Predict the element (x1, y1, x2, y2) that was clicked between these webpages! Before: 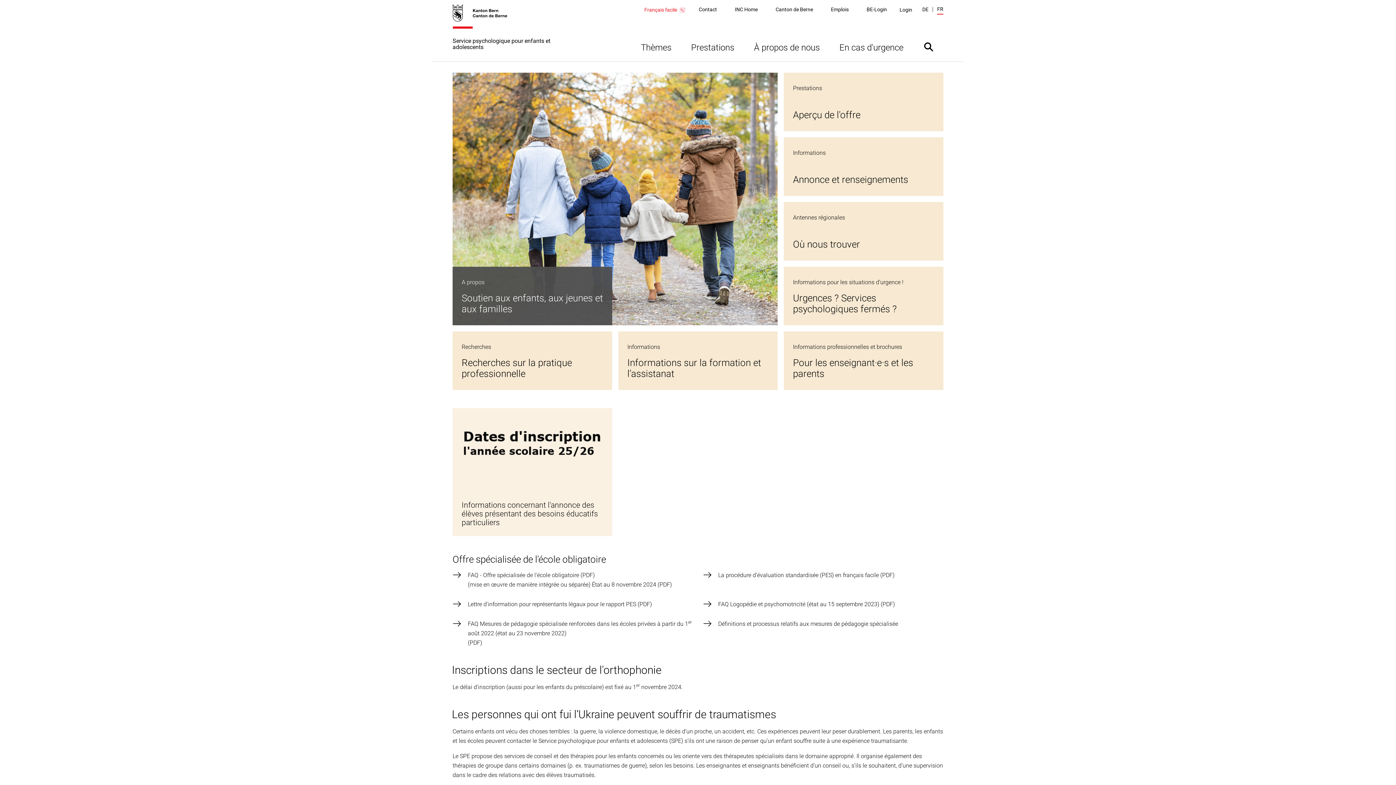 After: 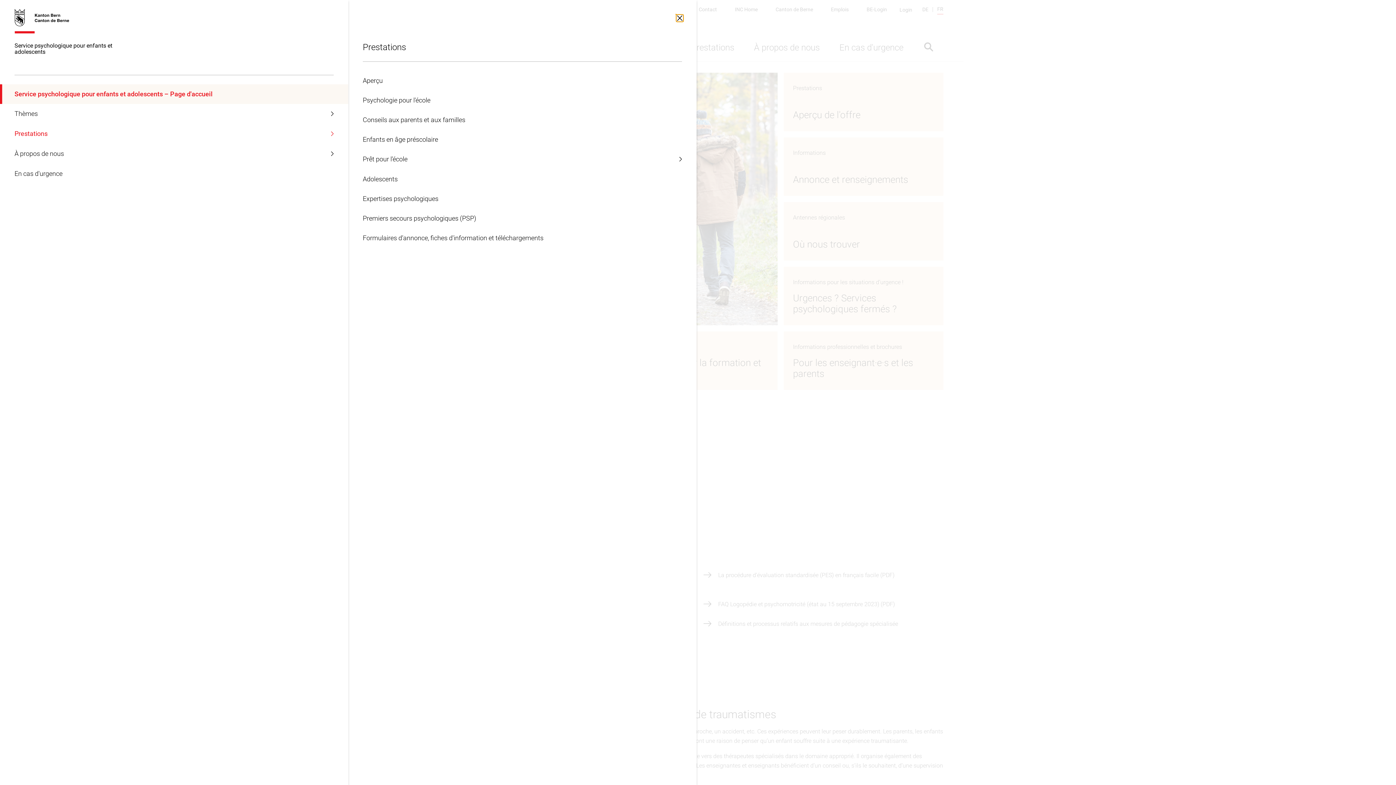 Action: bbox: (681, 32, 744, 61) label: Prestations